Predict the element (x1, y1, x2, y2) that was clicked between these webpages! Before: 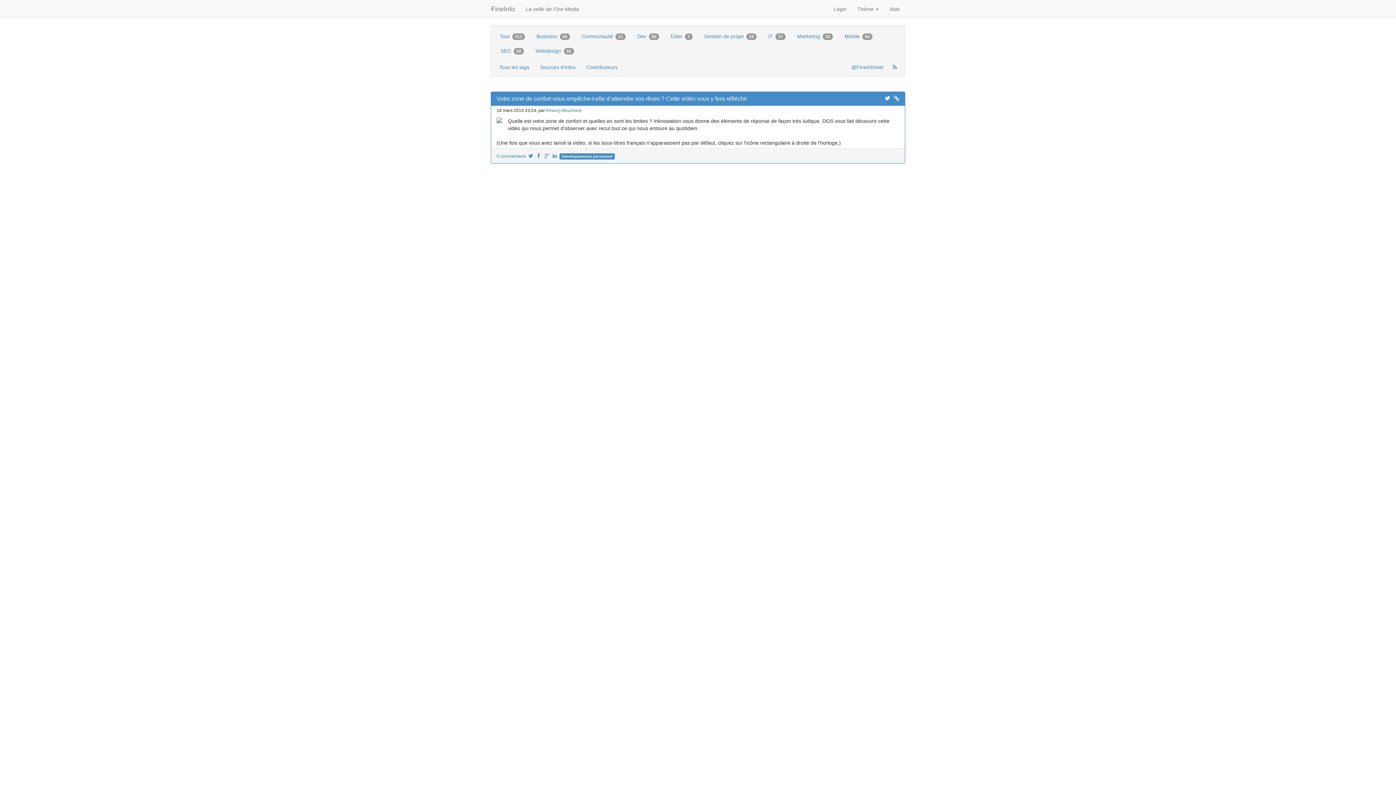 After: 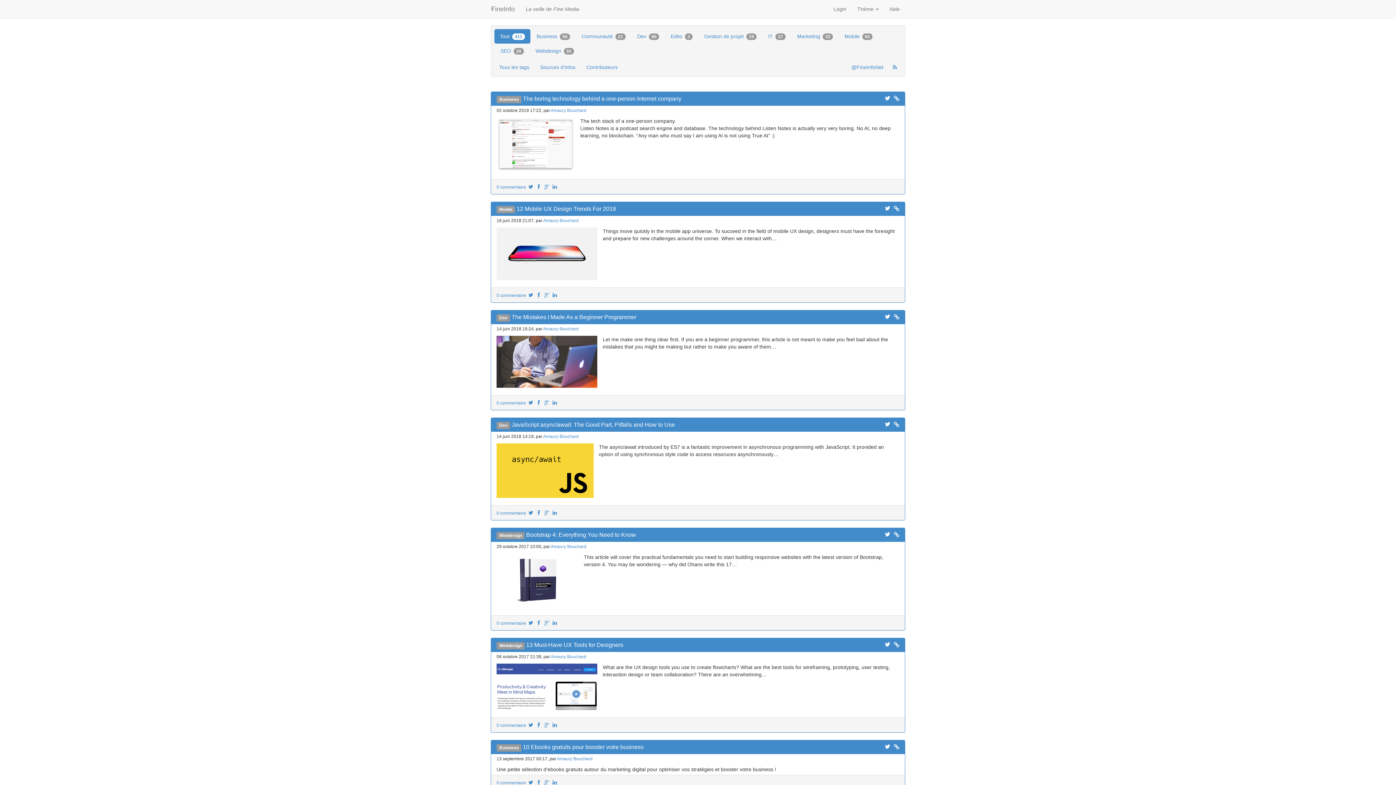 Action: label: Tout 411 bbox: (494, 29, 530, 43)